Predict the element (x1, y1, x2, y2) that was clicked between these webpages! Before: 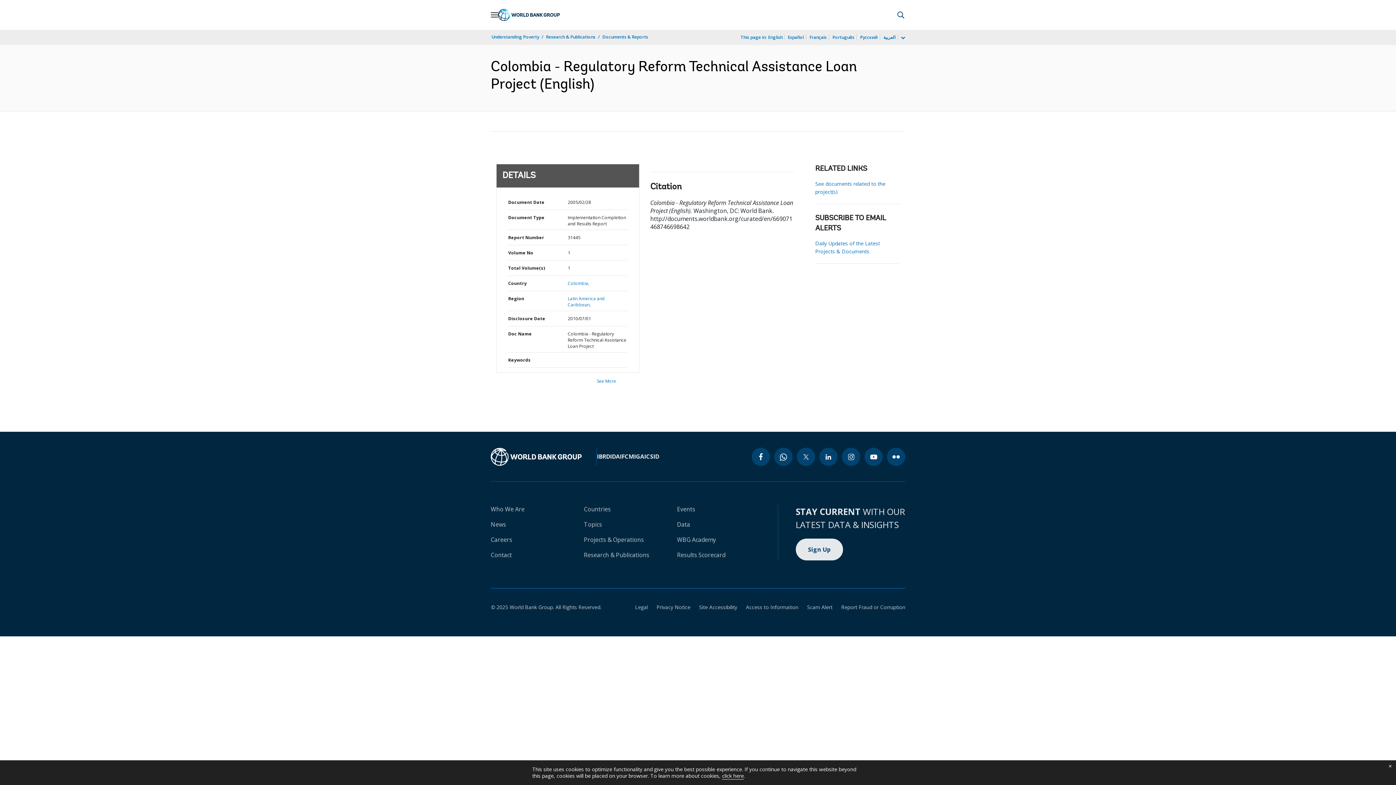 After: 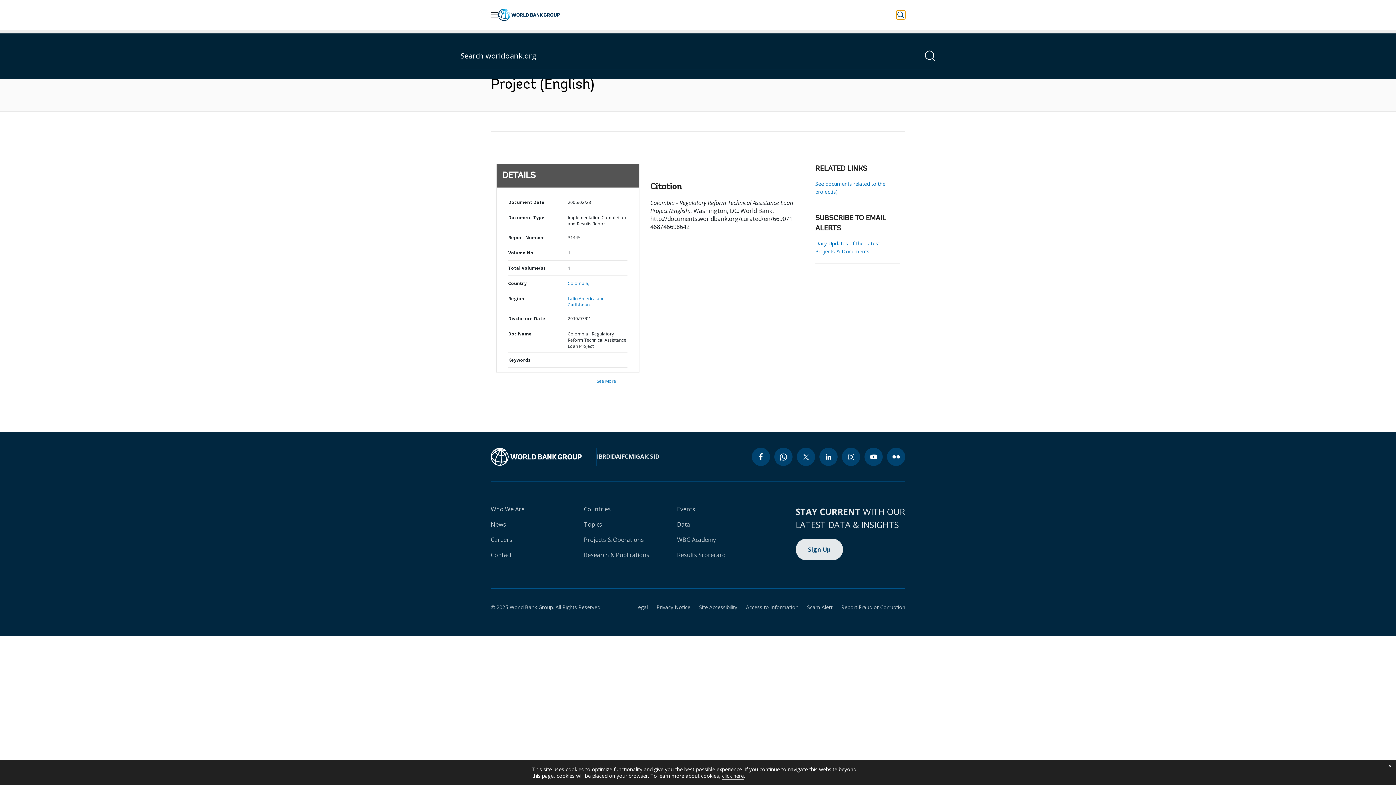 Action: label: Perform a search query bbox: (896, 10, 905, 19)